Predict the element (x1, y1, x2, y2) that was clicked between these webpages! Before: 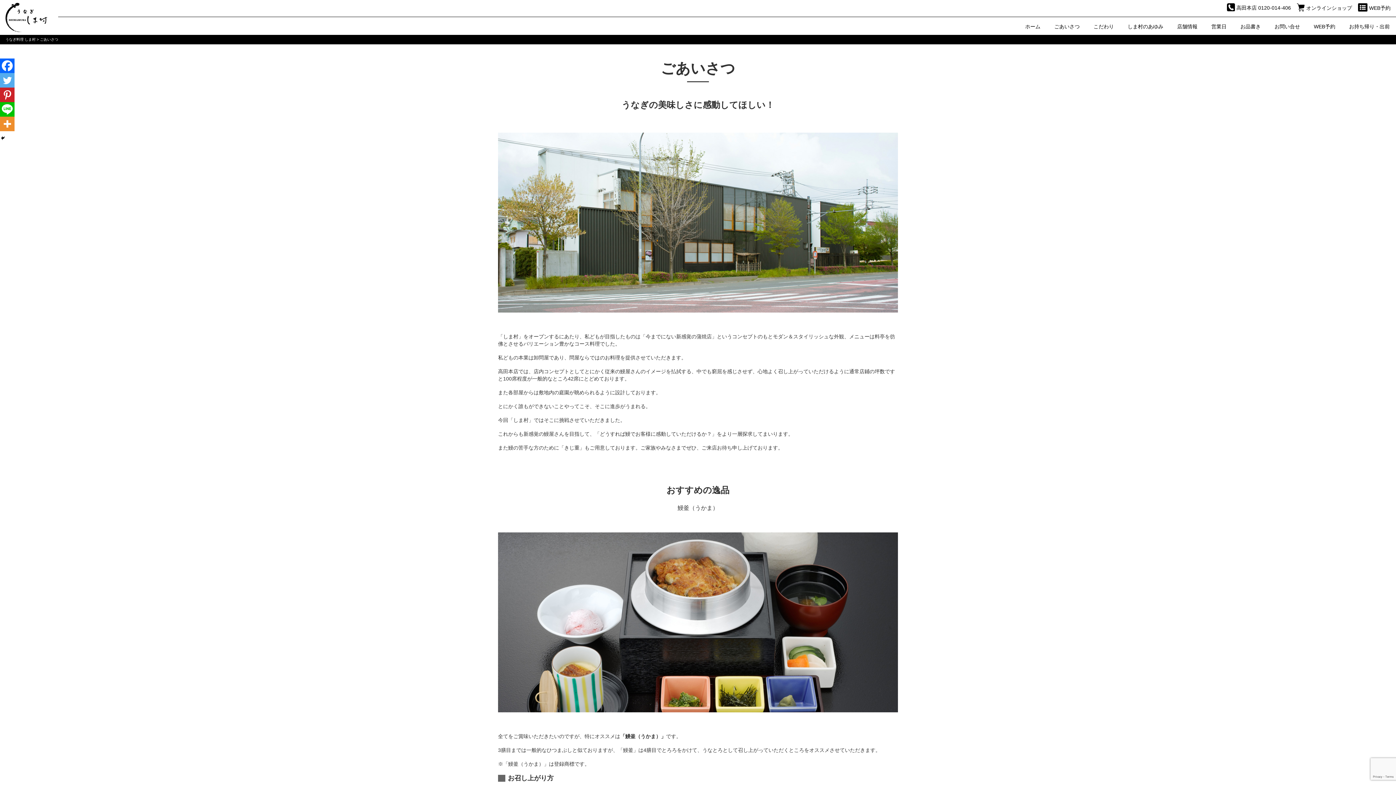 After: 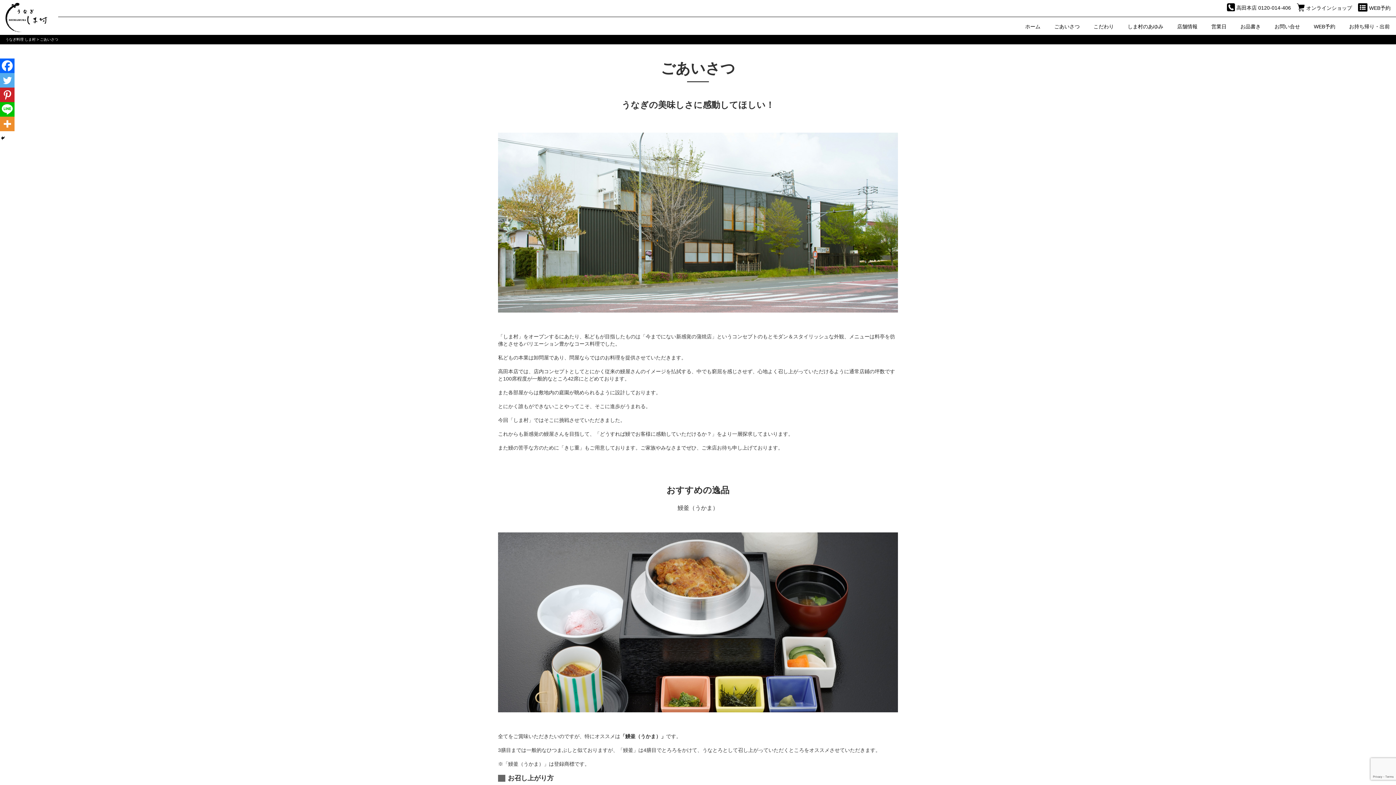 Action: bbox: (1048, 17, 1086, 35) label: ごあいさつ